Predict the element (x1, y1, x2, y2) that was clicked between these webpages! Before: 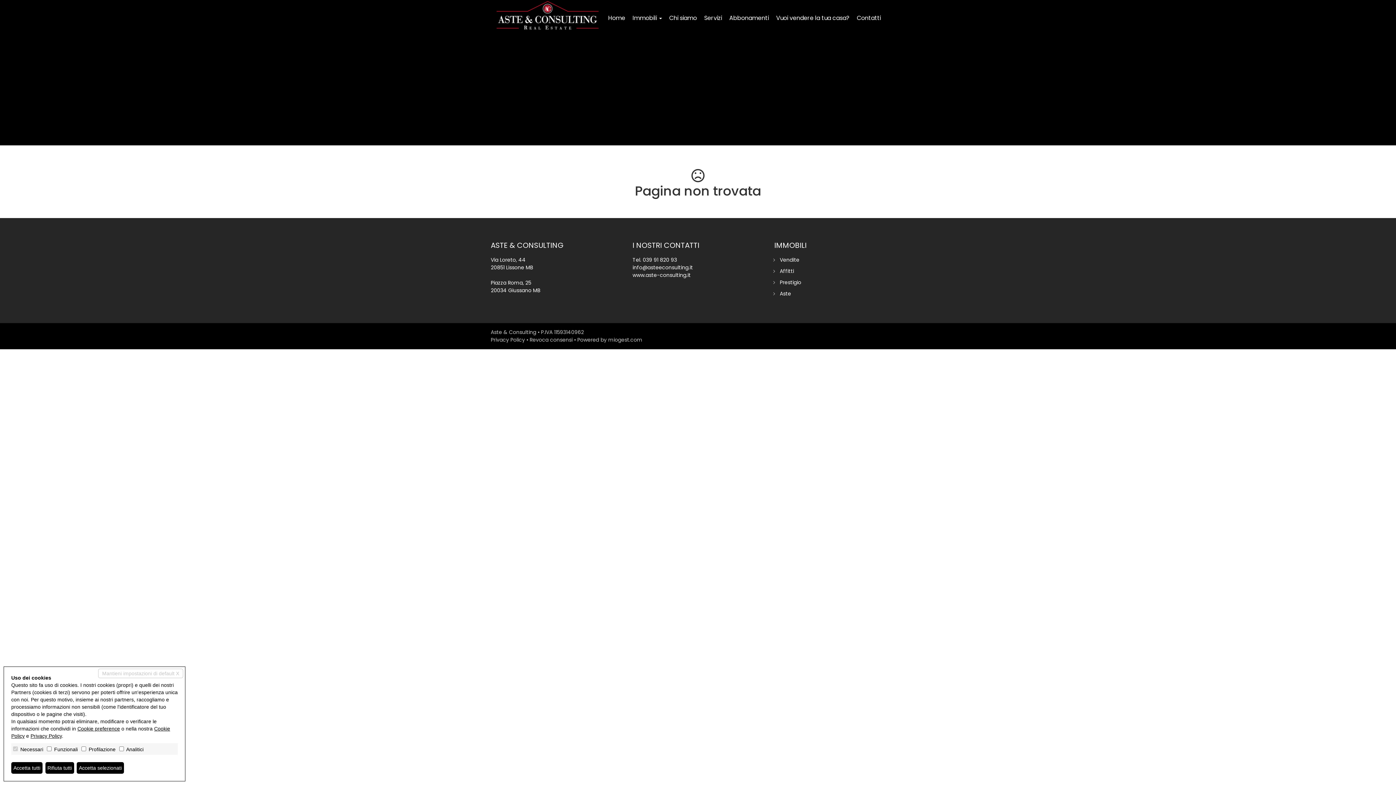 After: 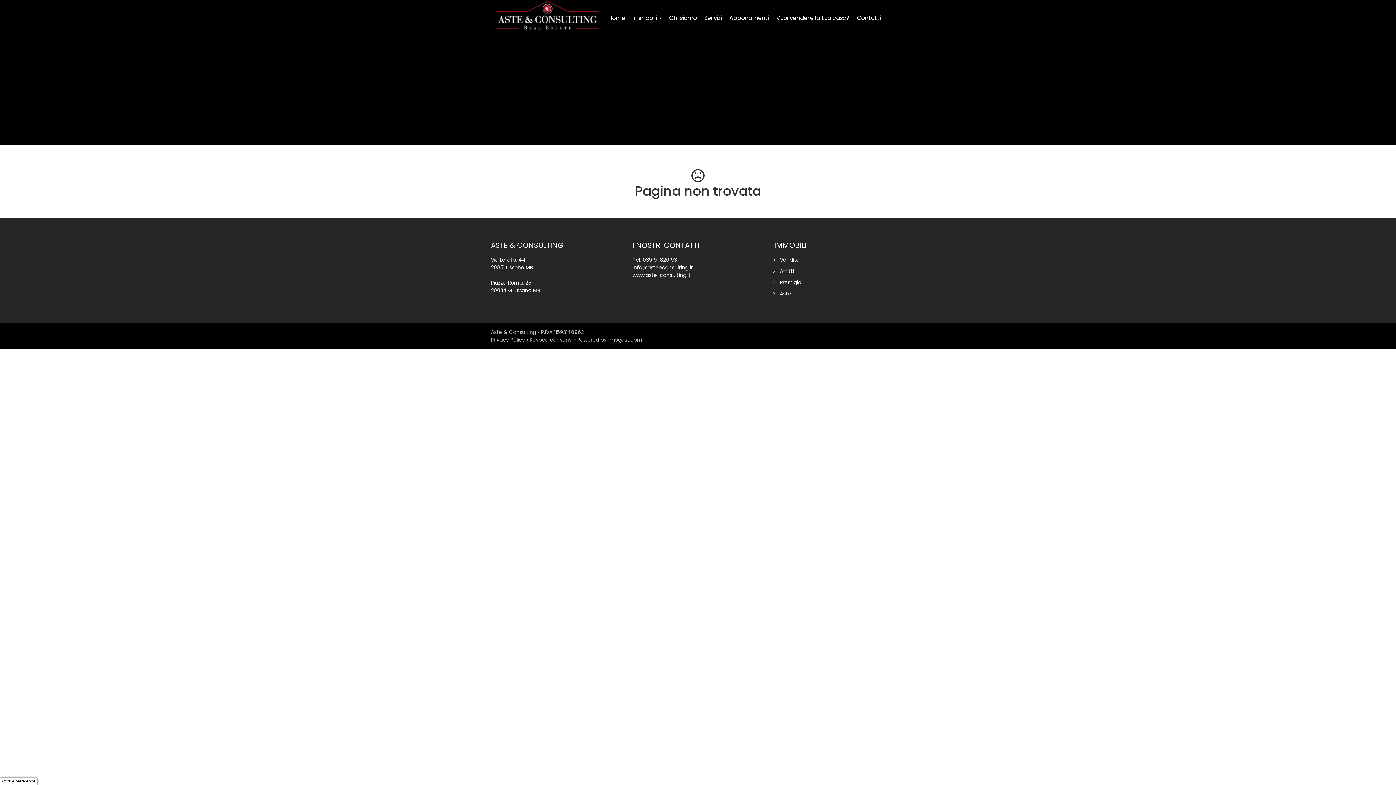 Action: bbox: (76, 762, 124, 774) label: Accetta selezionati